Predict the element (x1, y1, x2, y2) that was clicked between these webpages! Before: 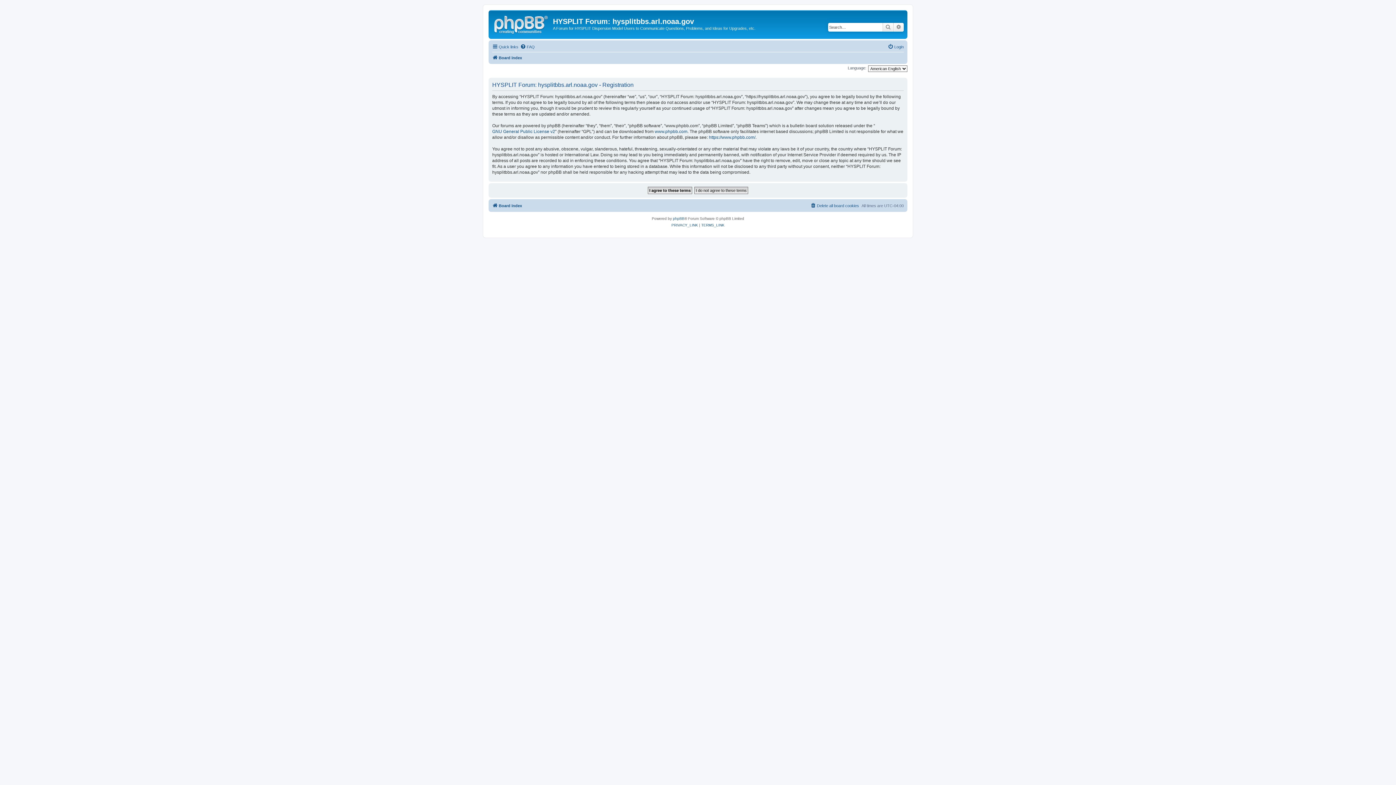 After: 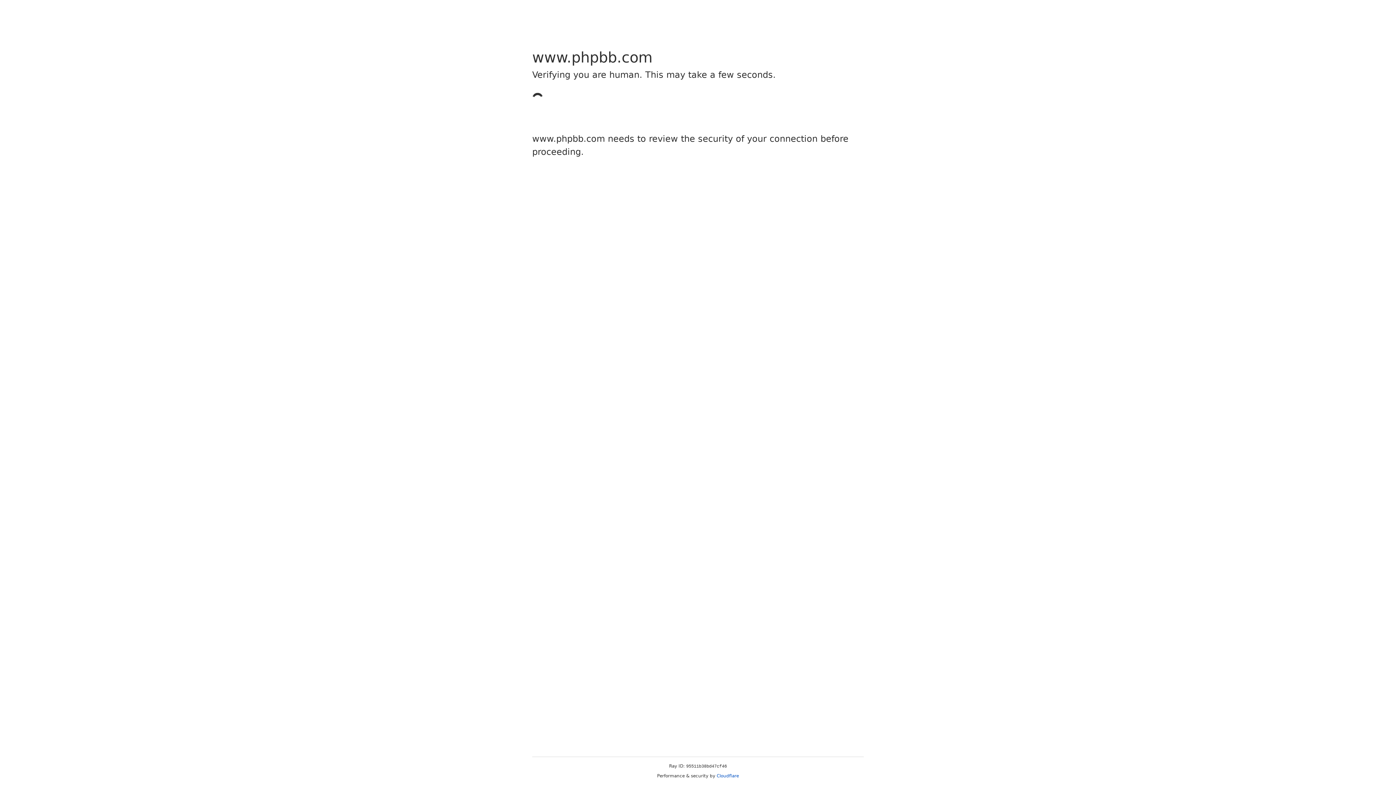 Action: label: https://www.phpbb.com/ bbox: (709, 134, 755, 140)